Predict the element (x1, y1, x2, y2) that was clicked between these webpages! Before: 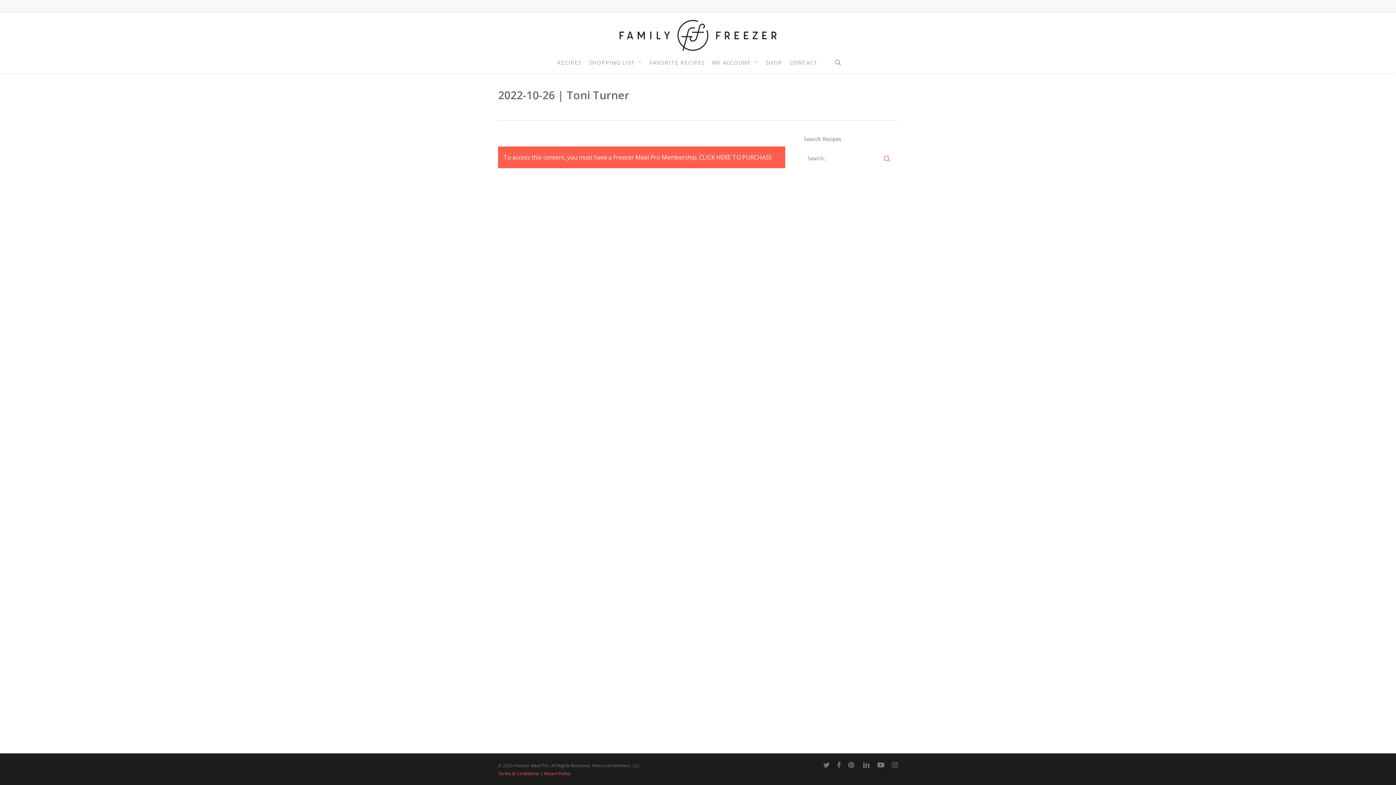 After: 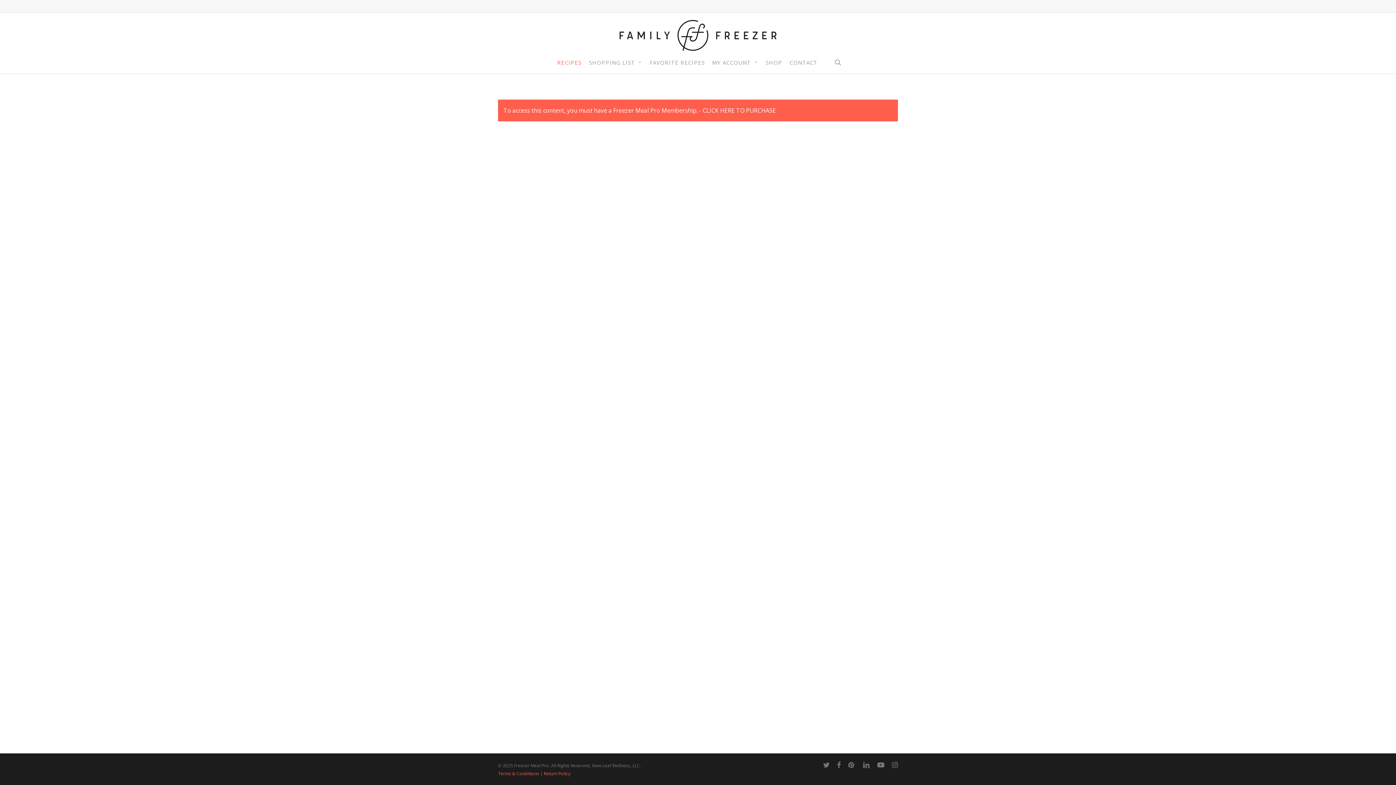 Action: label: RECIPES bbox: (553, 59, 585, 65)